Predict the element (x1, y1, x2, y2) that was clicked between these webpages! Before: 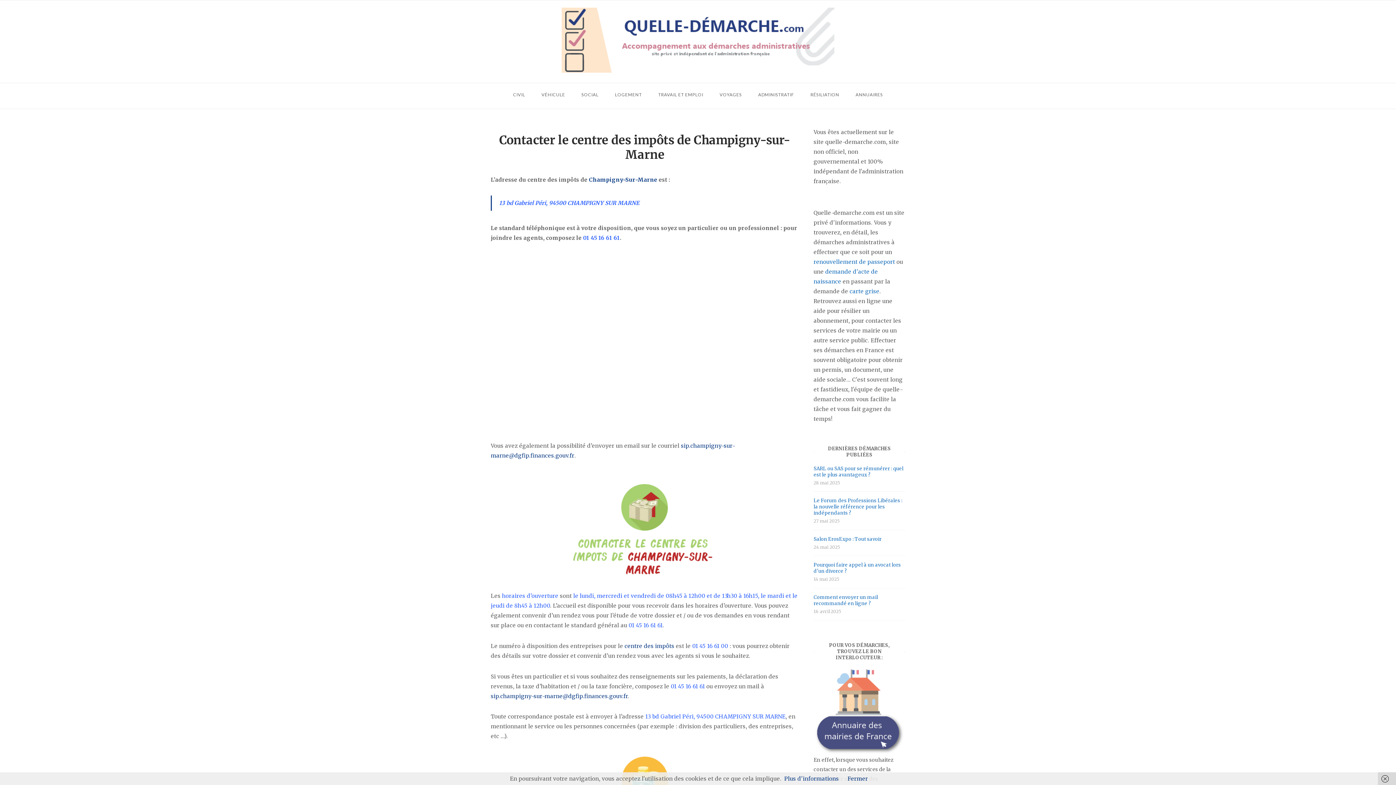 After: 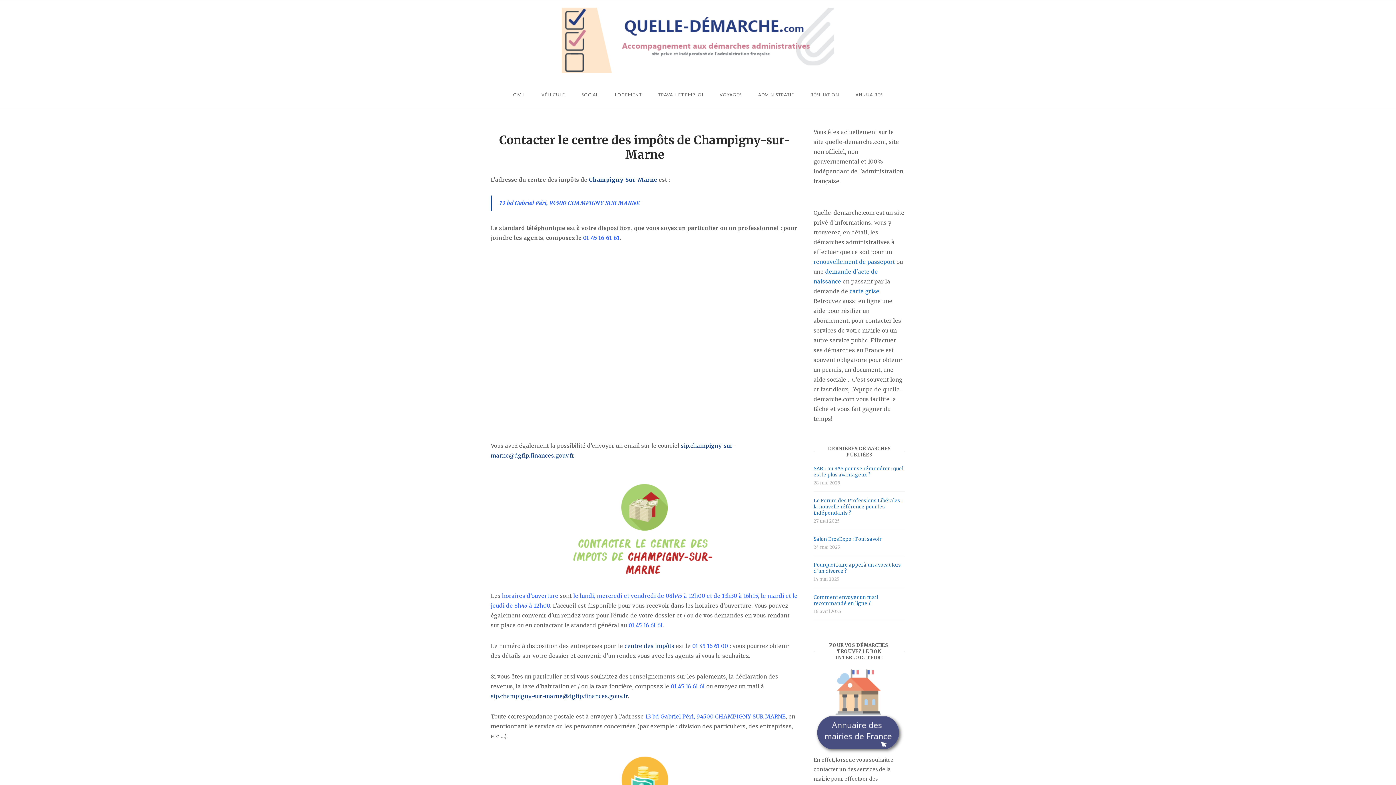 Action: label: Fermer bbox: (847, 775, 868, 782)